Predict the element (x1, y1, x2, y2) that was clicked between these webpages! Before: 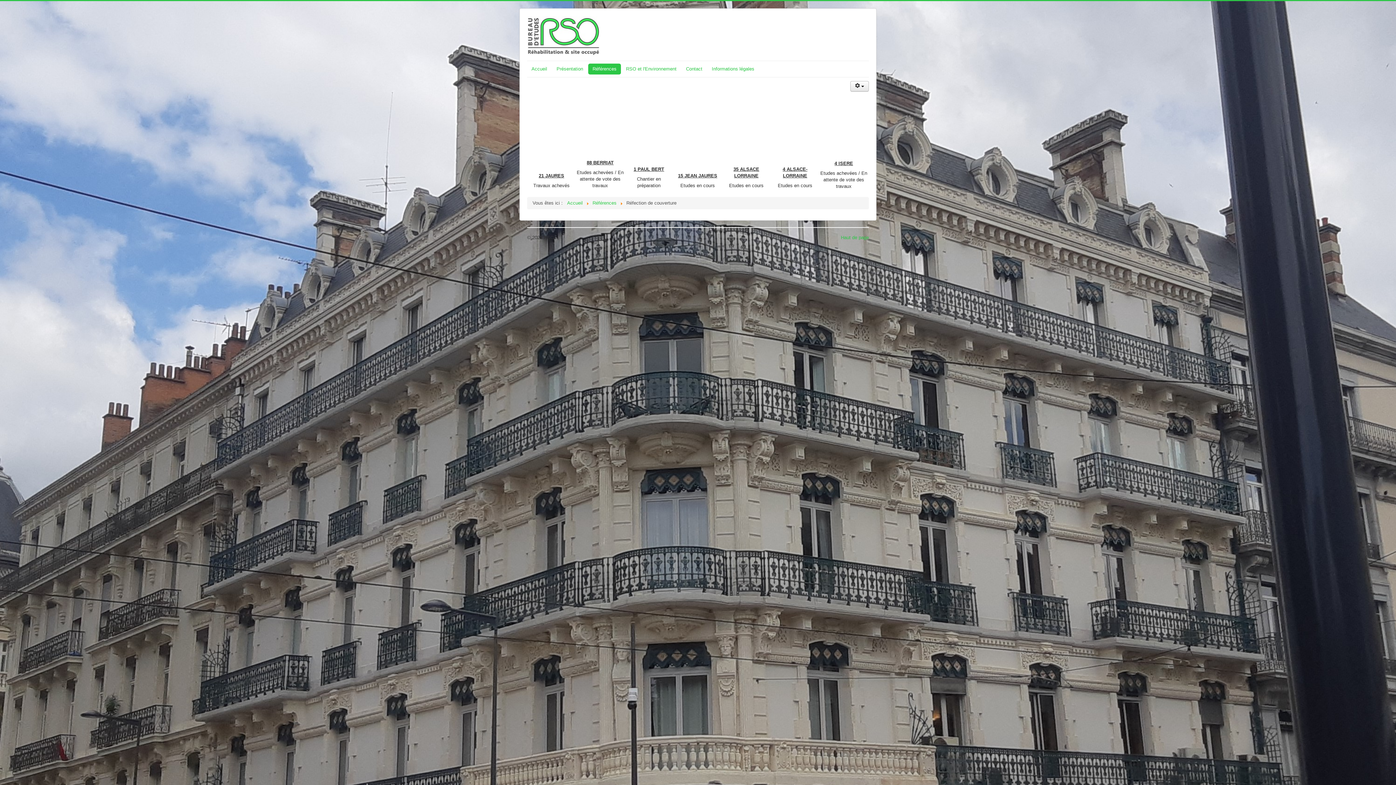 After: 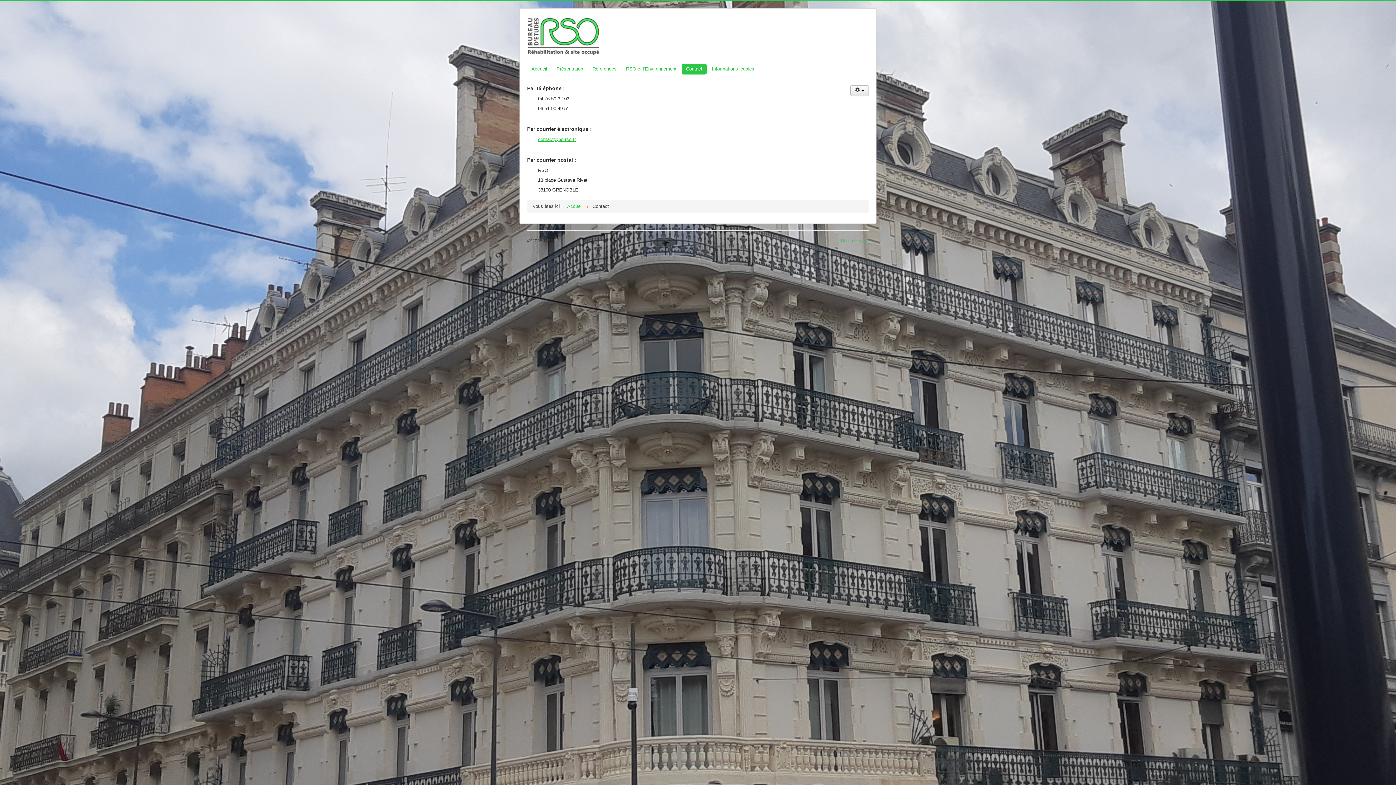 Action: label: Contact bbox: (681, 63, 706, 74)